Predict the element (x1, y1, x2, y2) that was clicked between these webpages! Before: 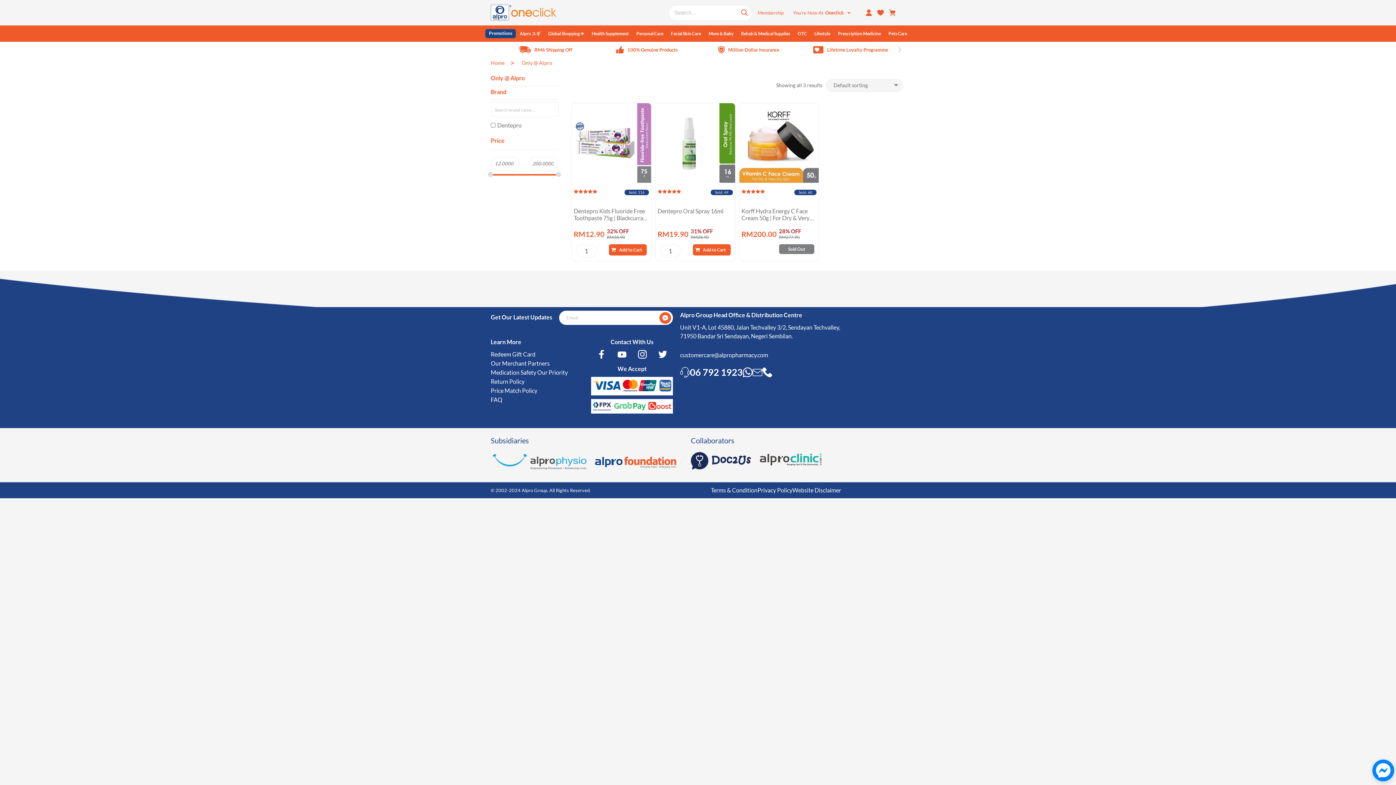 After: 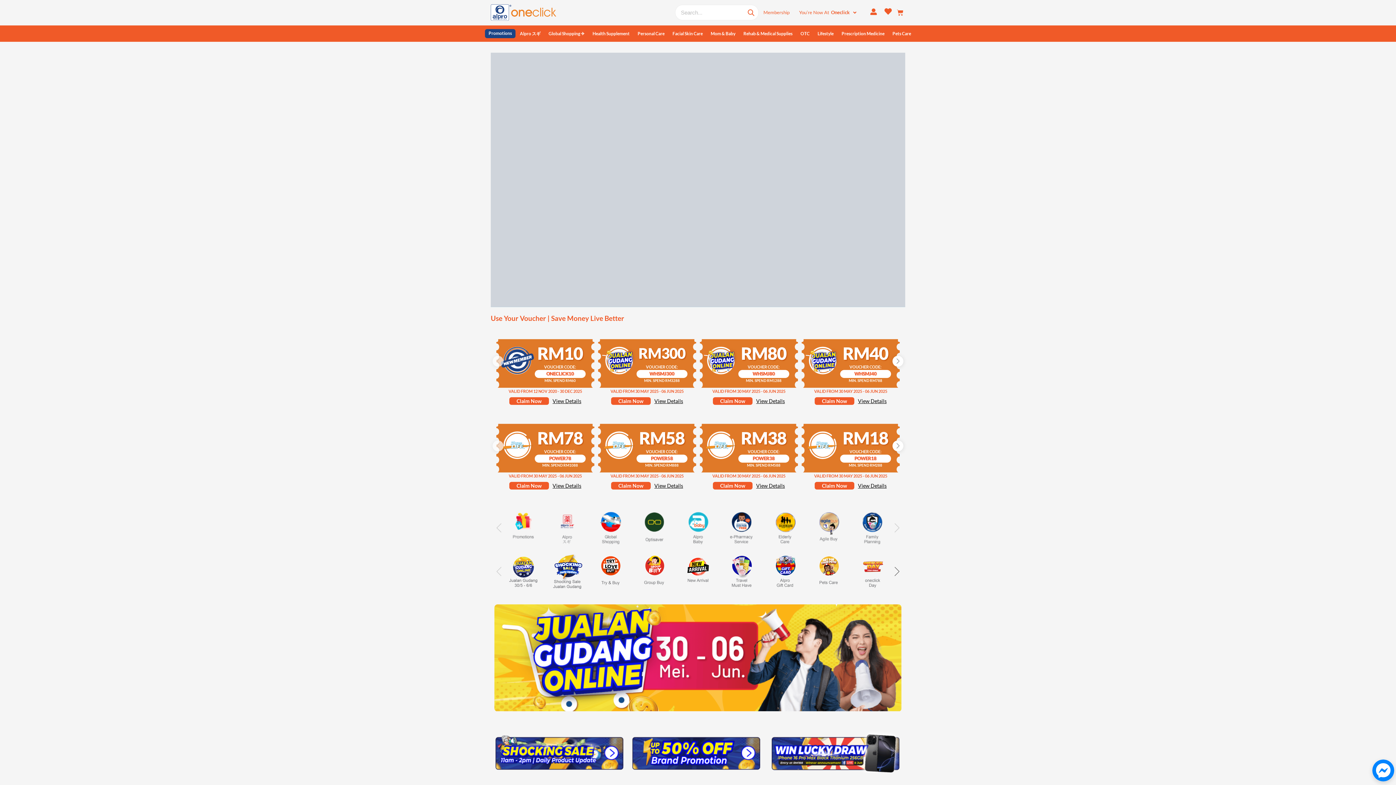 Action: label: Promotions bbox: (485, 29, 516, 38)